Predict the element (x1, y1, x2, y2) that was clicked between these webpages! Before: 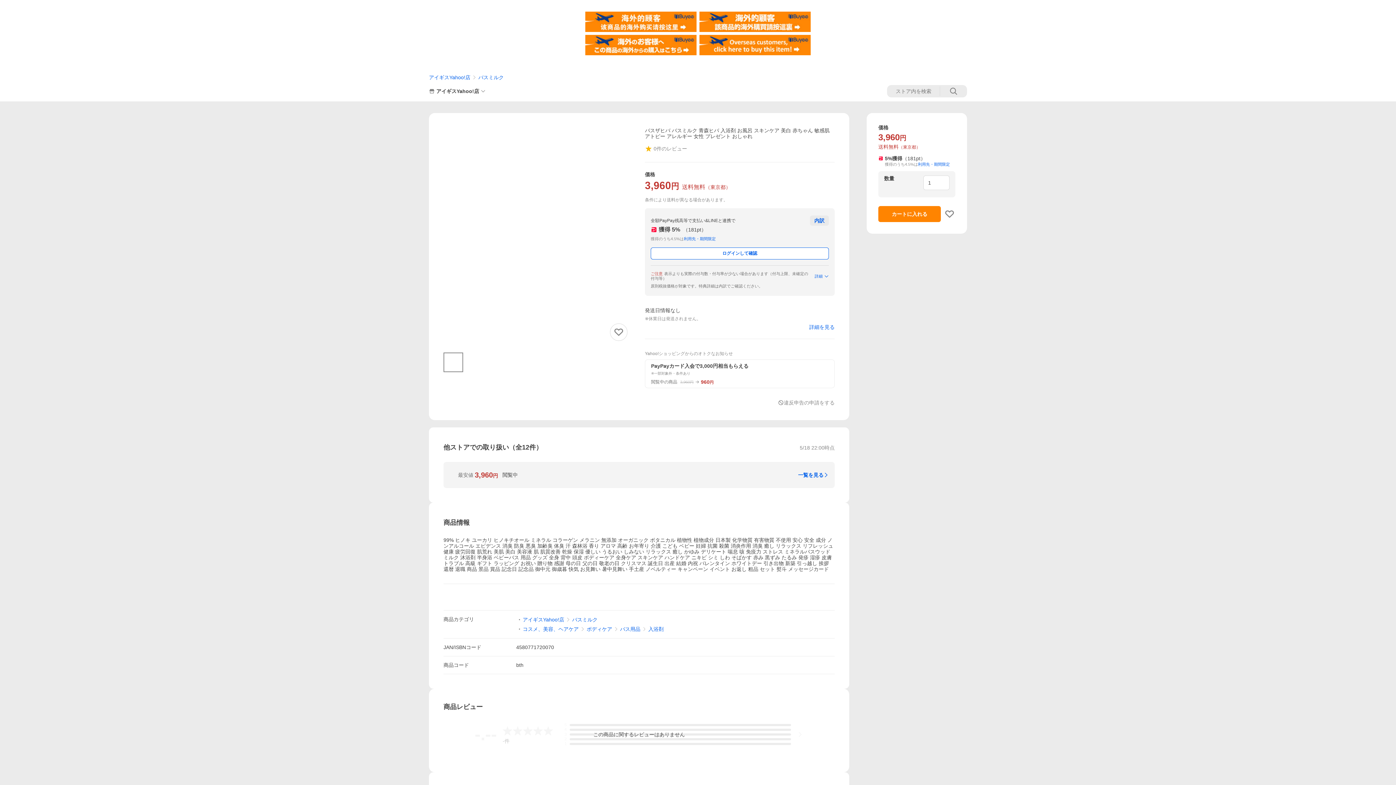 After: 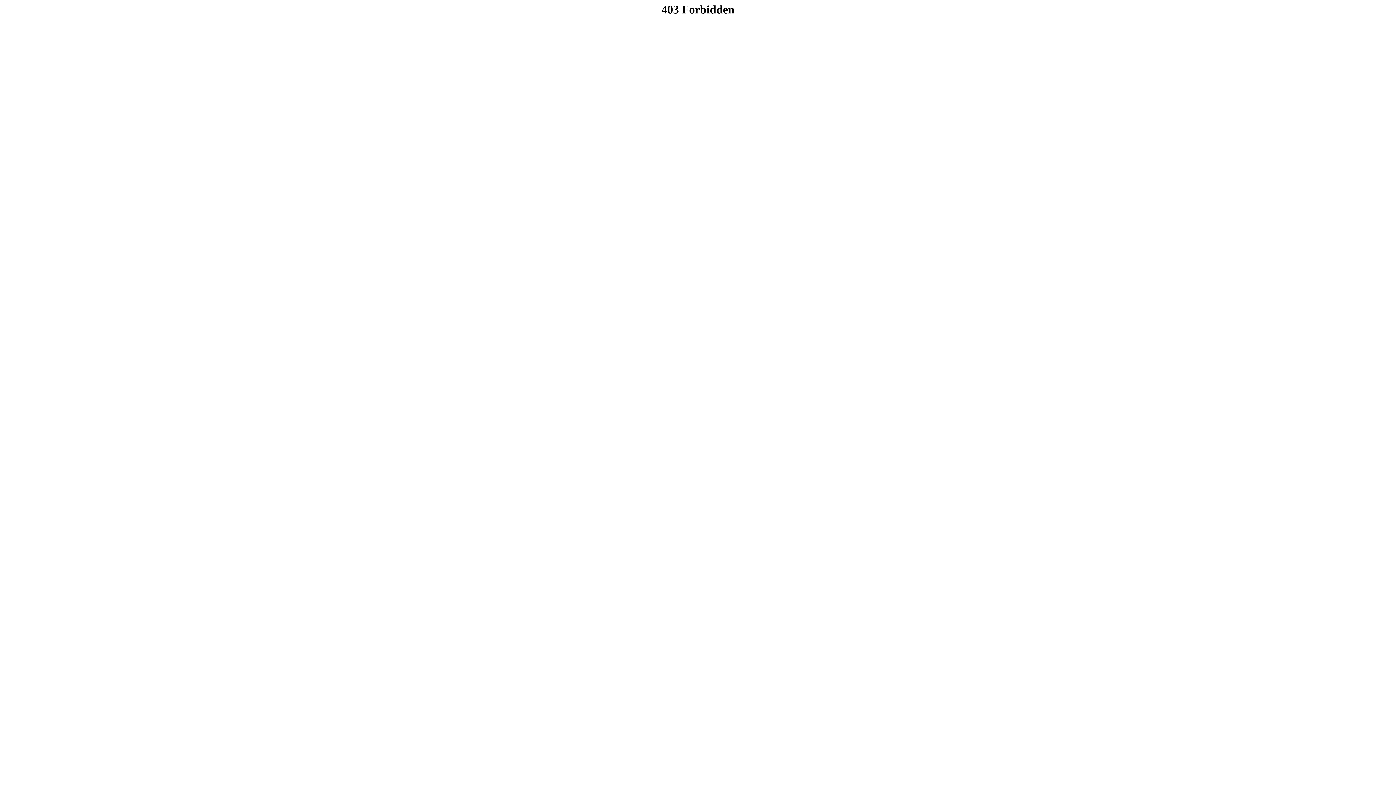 Action: bbox: (585, 11, 696, 17)